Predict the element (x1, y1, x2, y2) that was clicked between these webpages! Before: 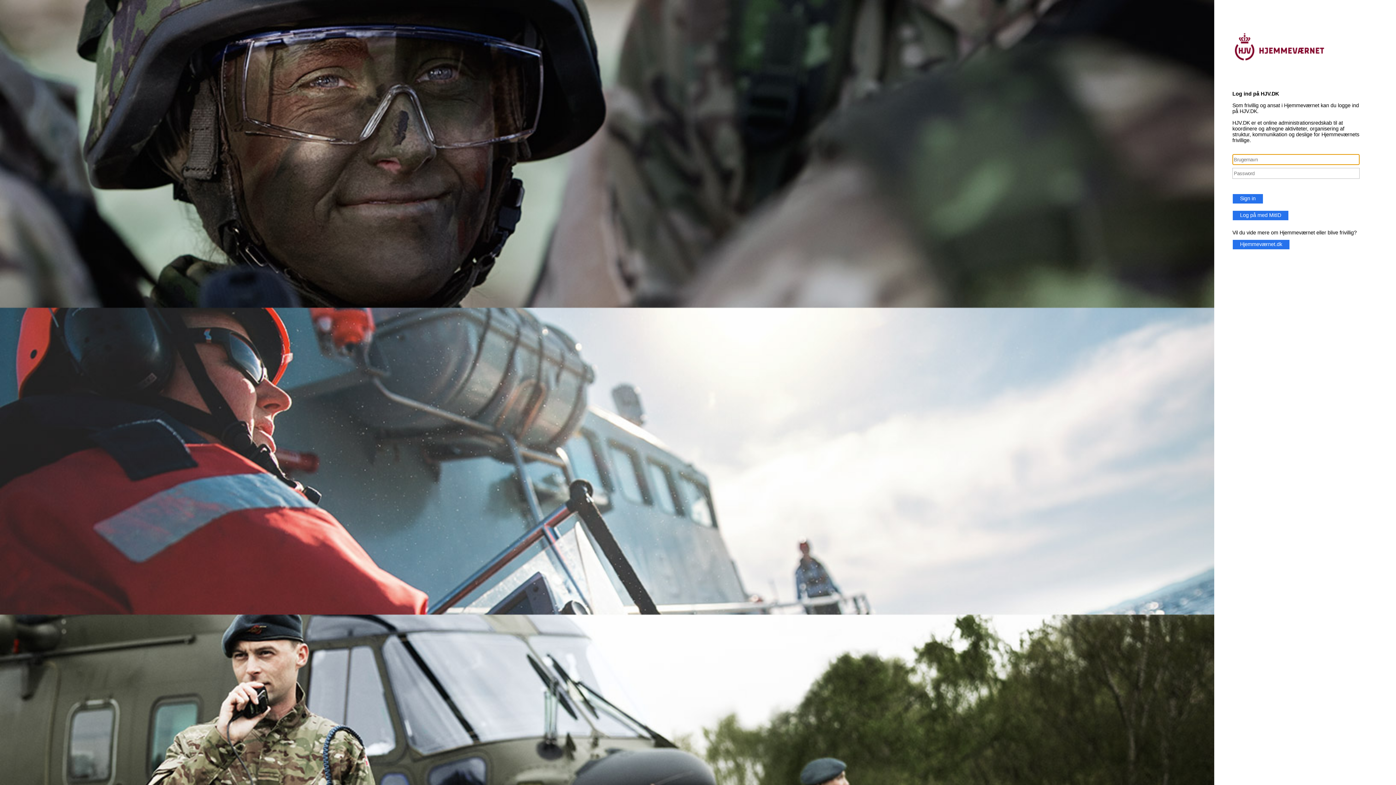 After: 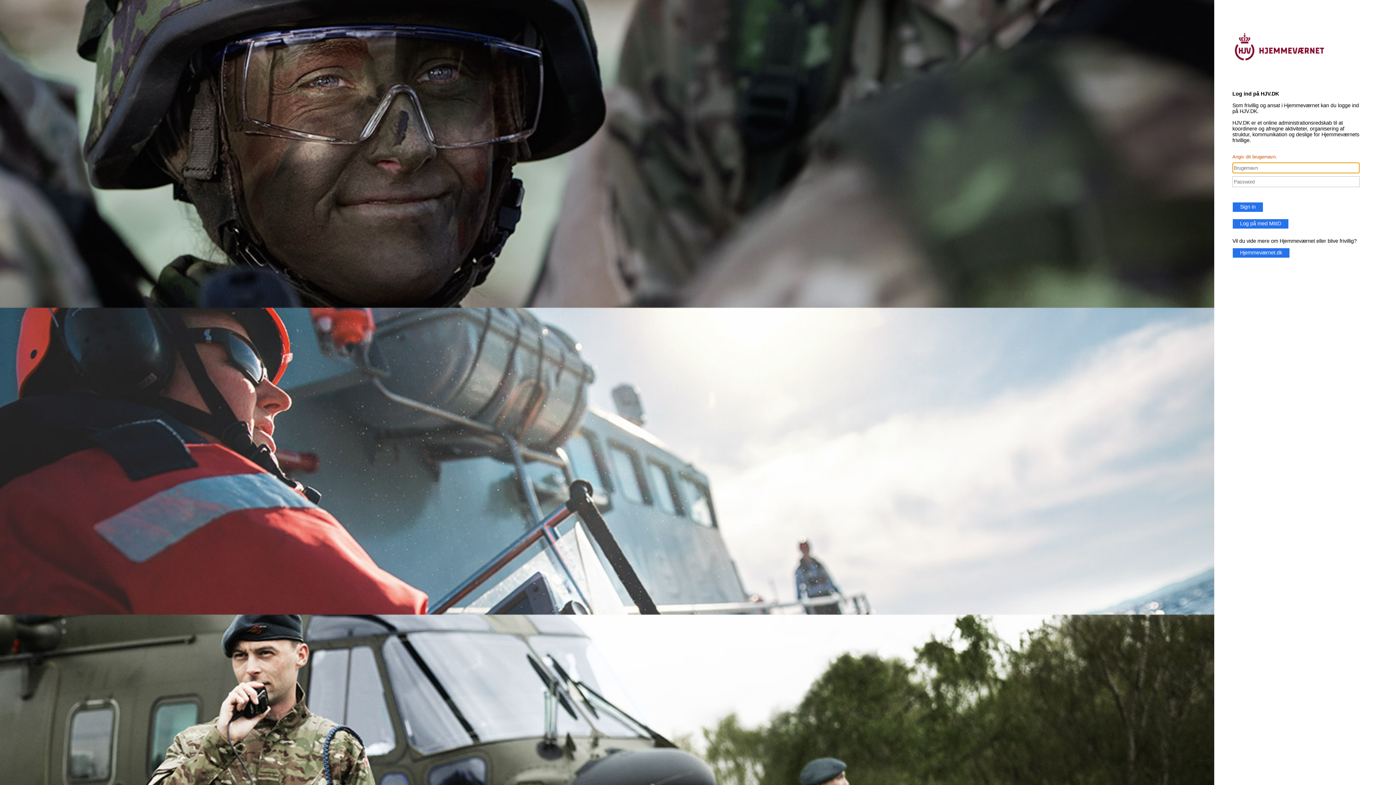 Action: label: Sign in bbox: (1232, 193, 1263, 204)